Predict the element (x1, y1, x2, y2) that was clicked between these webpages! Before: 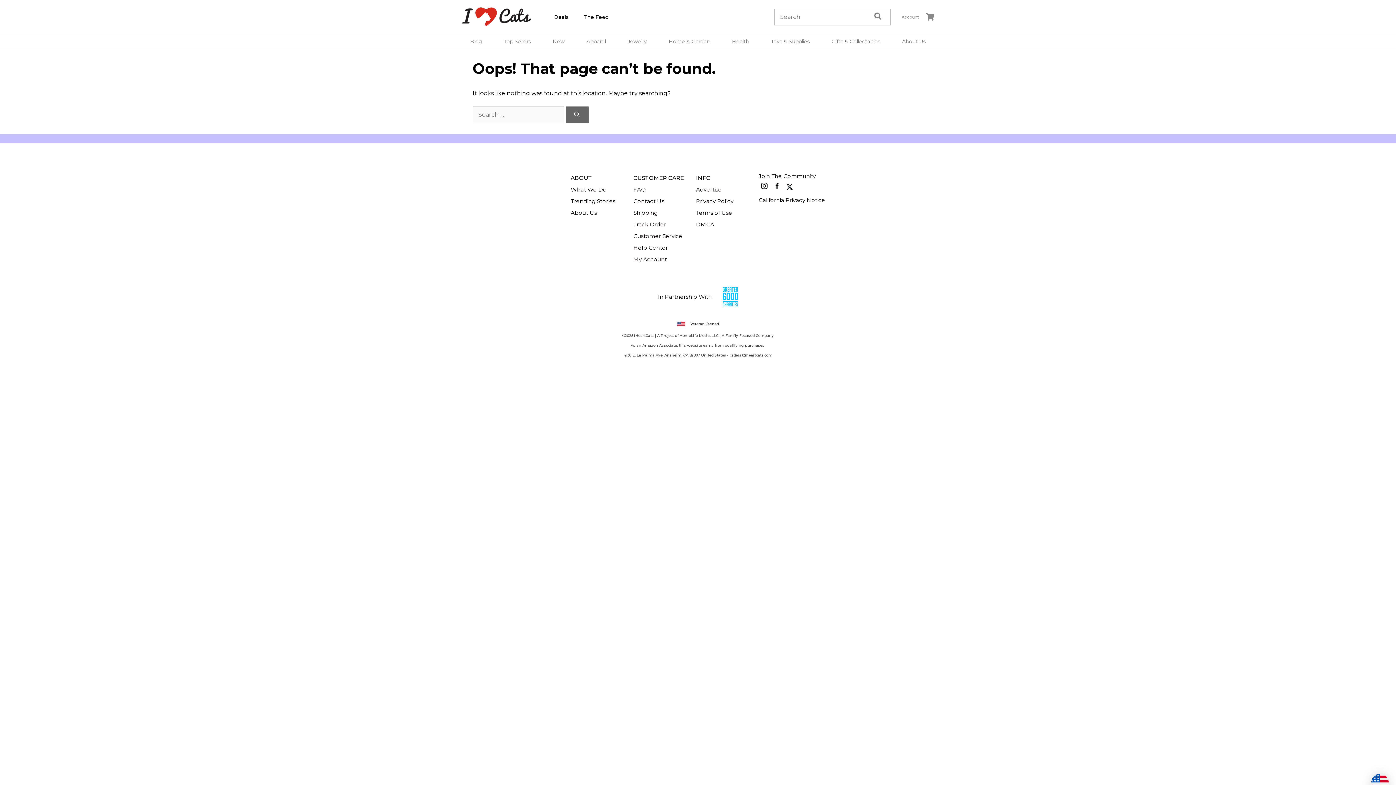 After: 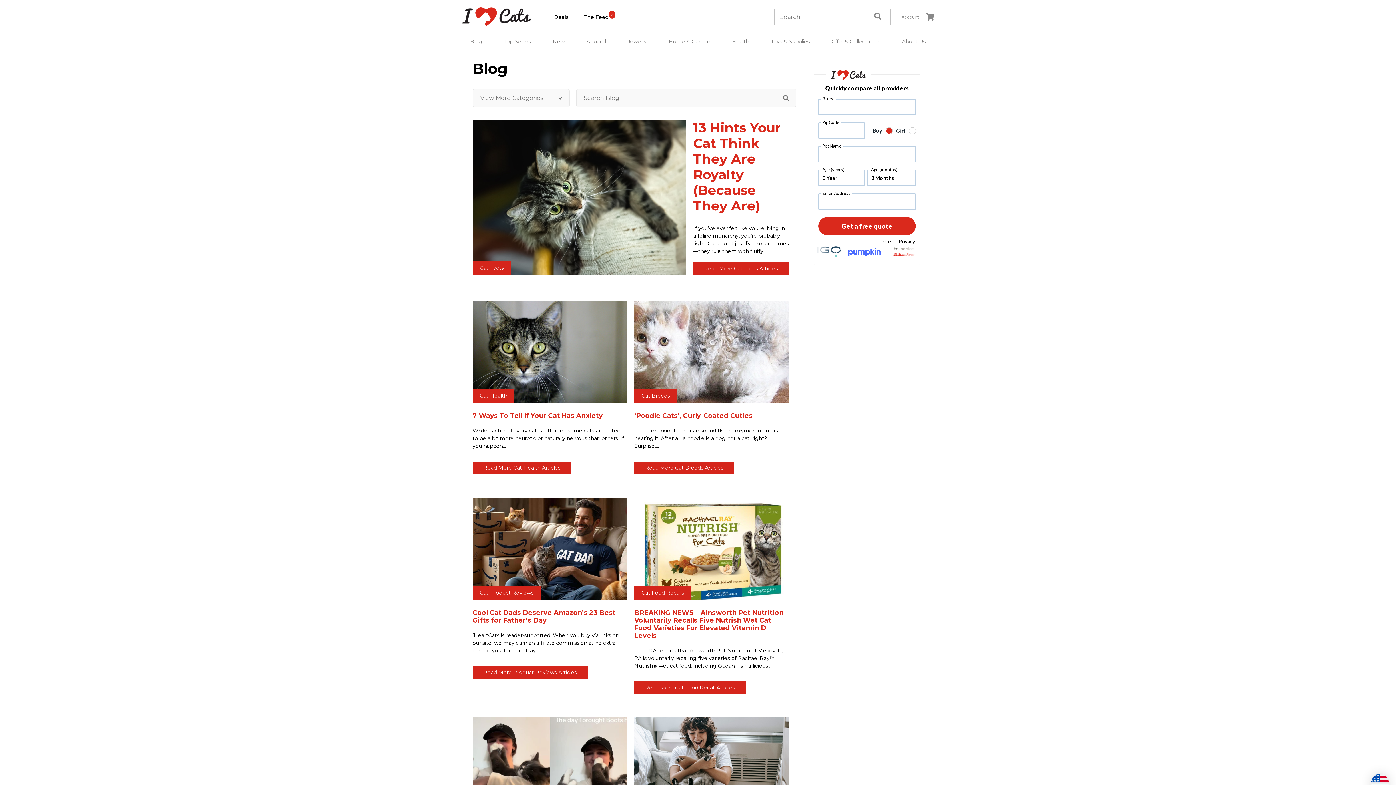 Action: label: Blog bbox: (459, 34, 493, 48)